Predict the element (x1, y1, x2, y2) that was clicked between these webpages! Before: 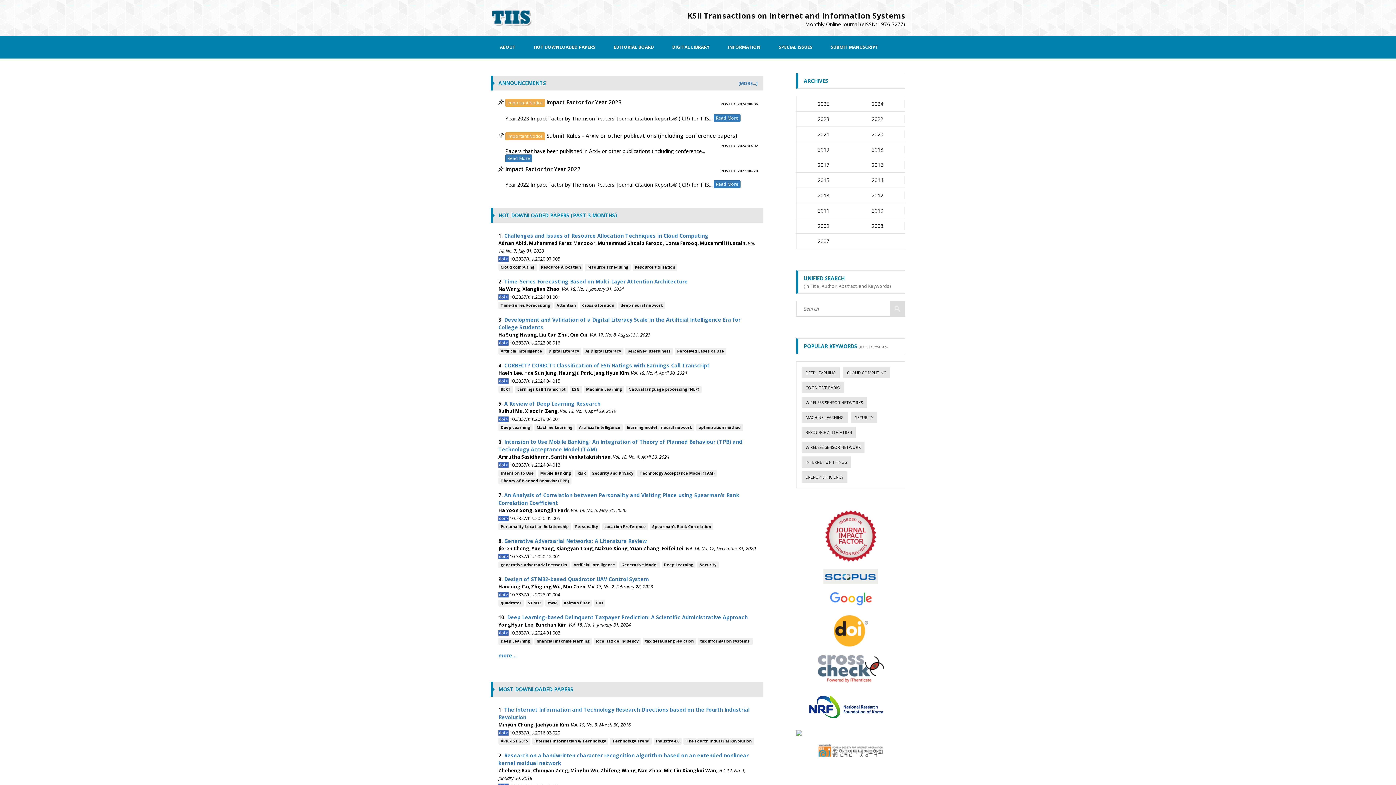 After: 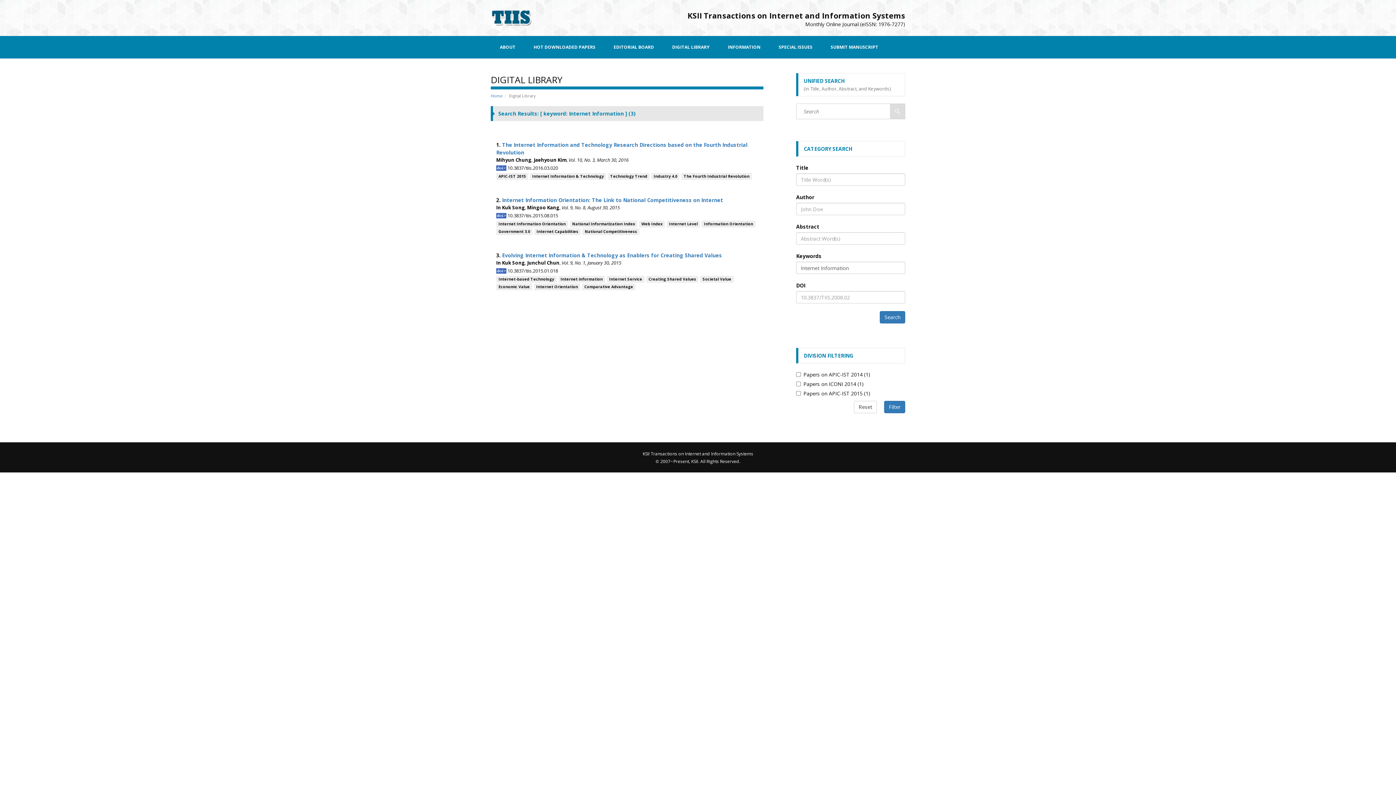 Action: label: Internet Information & Technology bbox: (532, 738, 608, 745)